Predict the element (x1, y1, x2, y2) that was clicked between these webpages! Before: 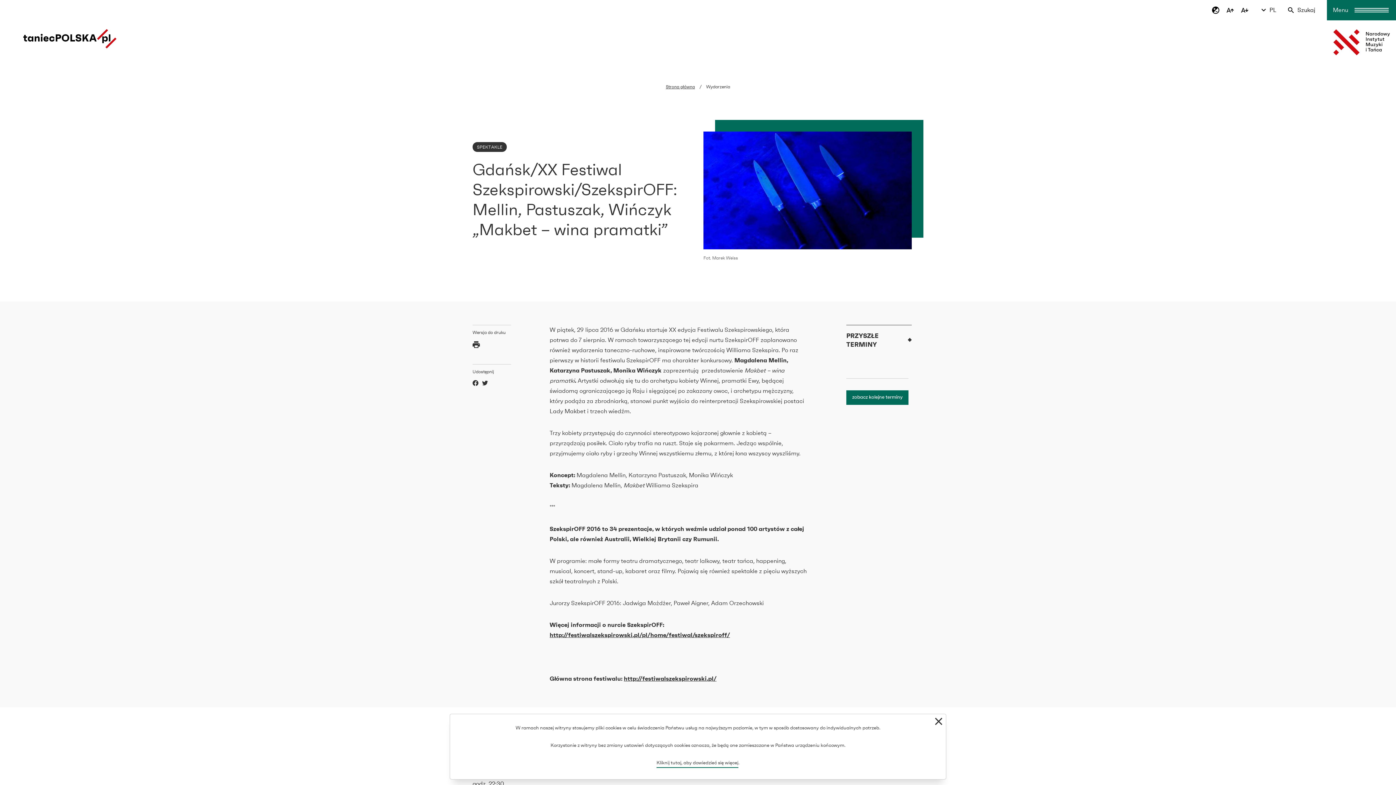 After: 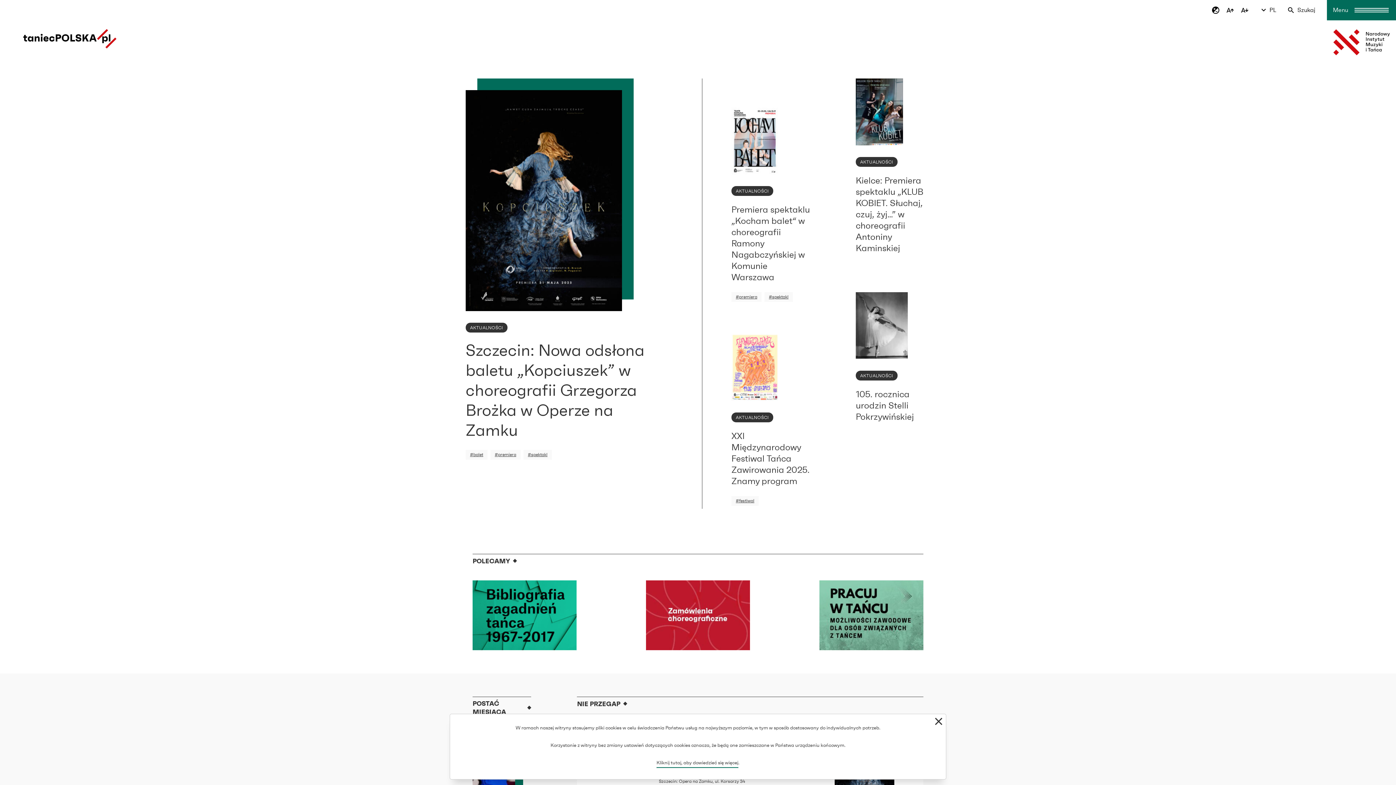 Action: bbox: (666, 84, 695, 89) label: Strona główna